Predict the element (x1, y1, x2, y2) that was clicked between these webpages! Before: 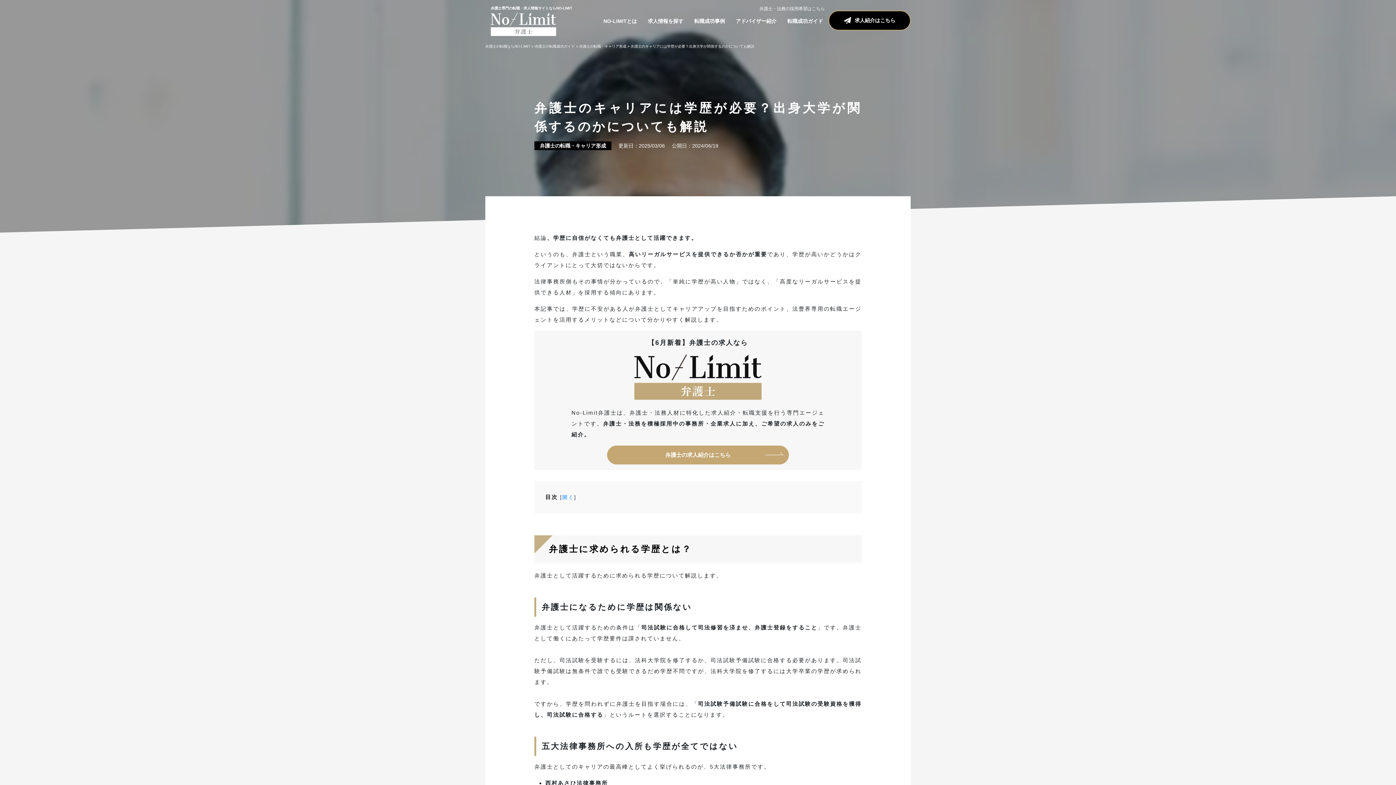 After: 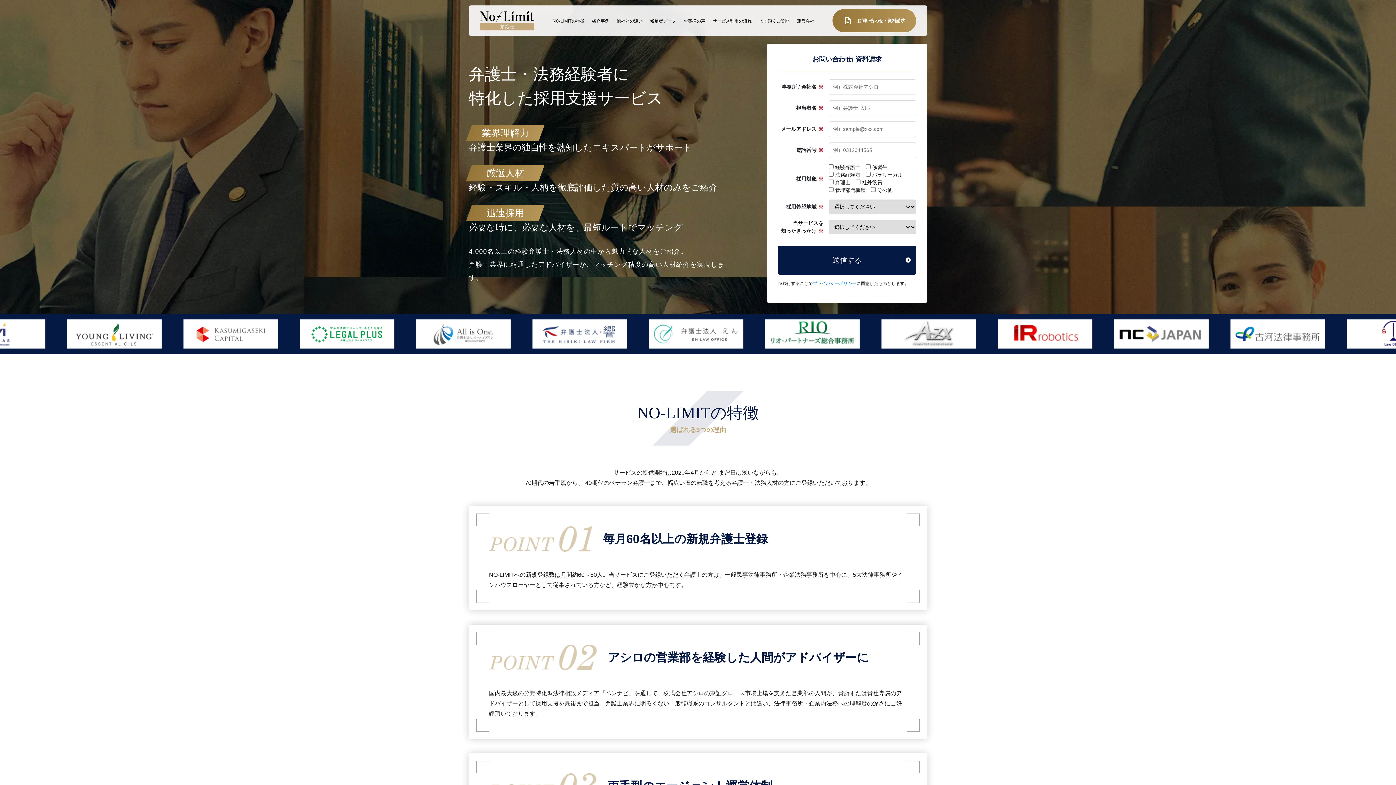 Action: bbox: (756, 5, 828, 12) label: 弁護士・法務の採用希望はこちら